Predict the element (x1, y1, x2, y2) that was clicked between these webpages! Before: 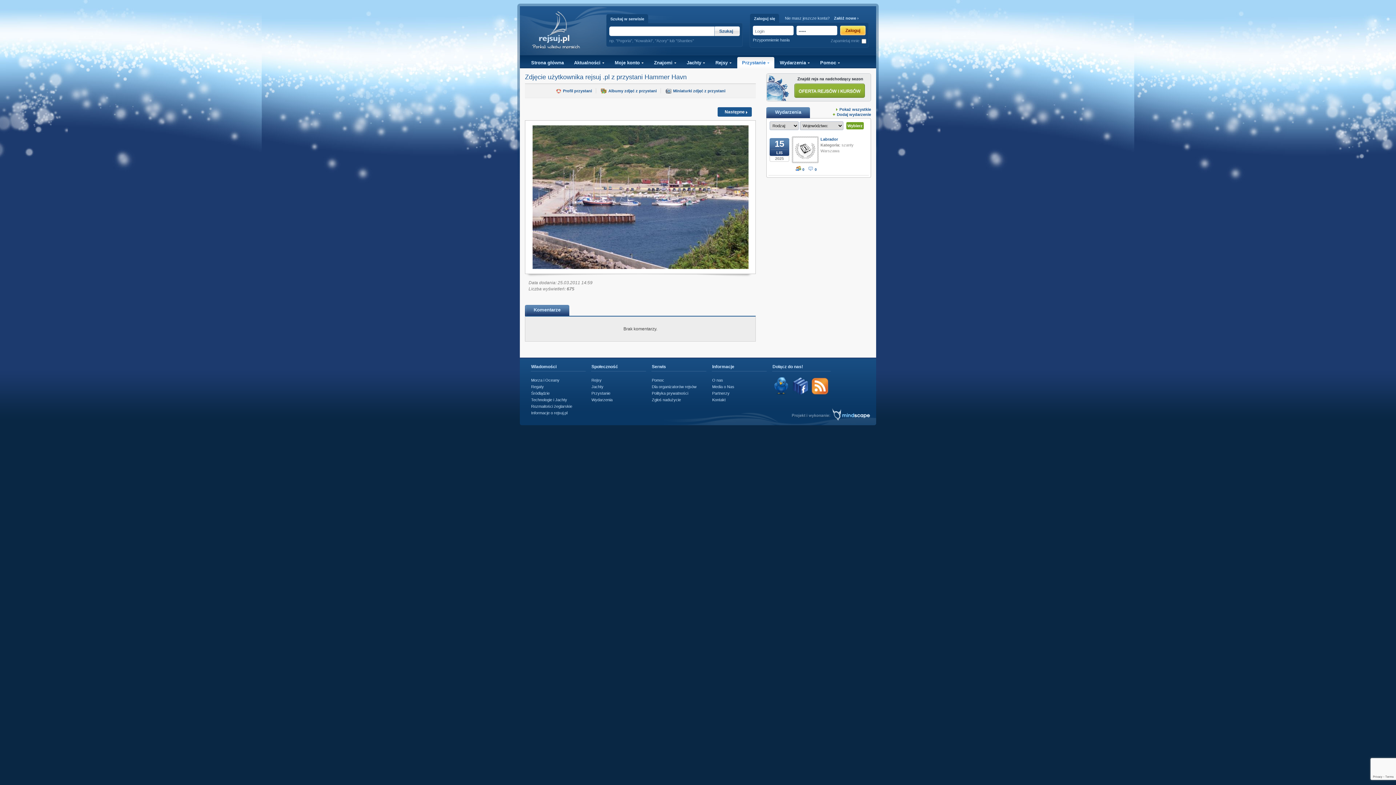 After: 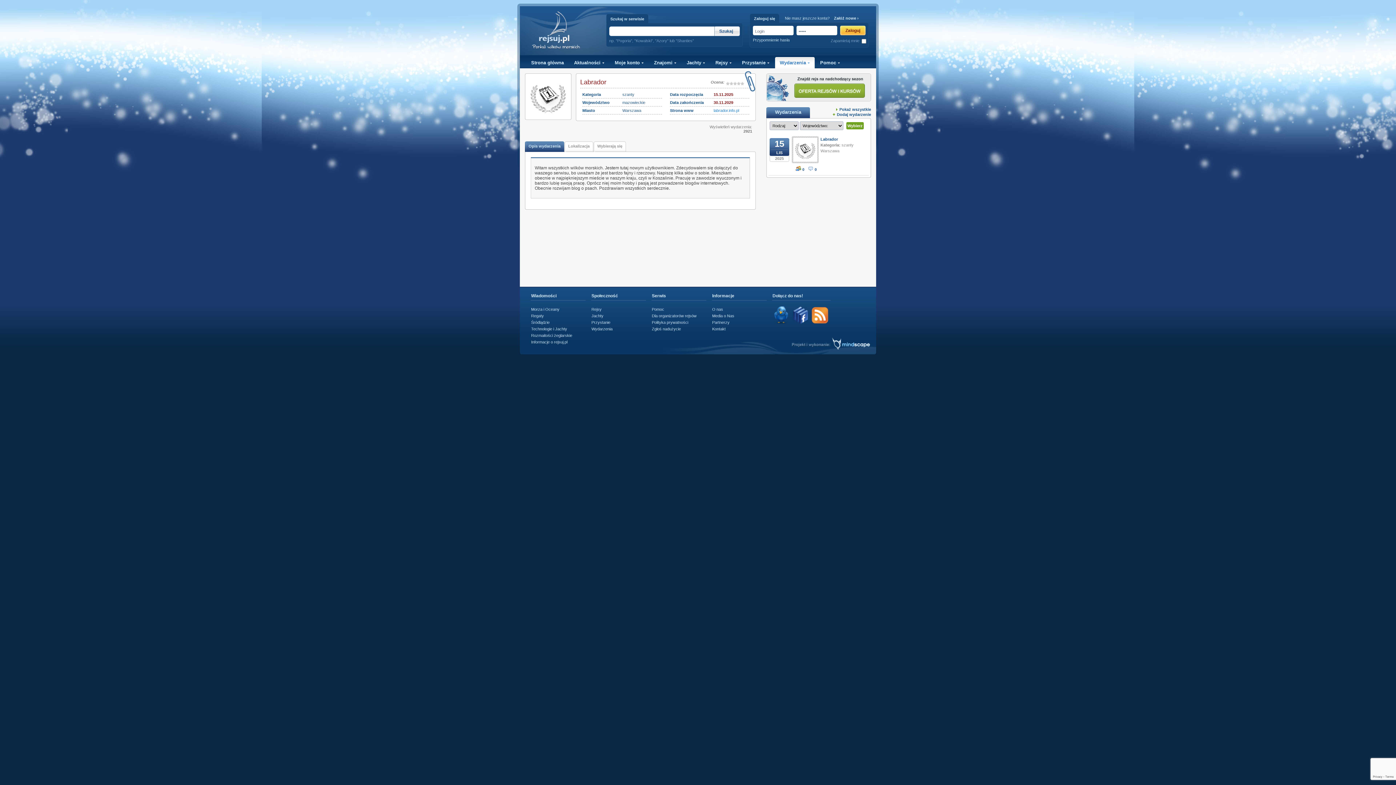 Action: bbox: (808, 167, 817, 171) label:  0